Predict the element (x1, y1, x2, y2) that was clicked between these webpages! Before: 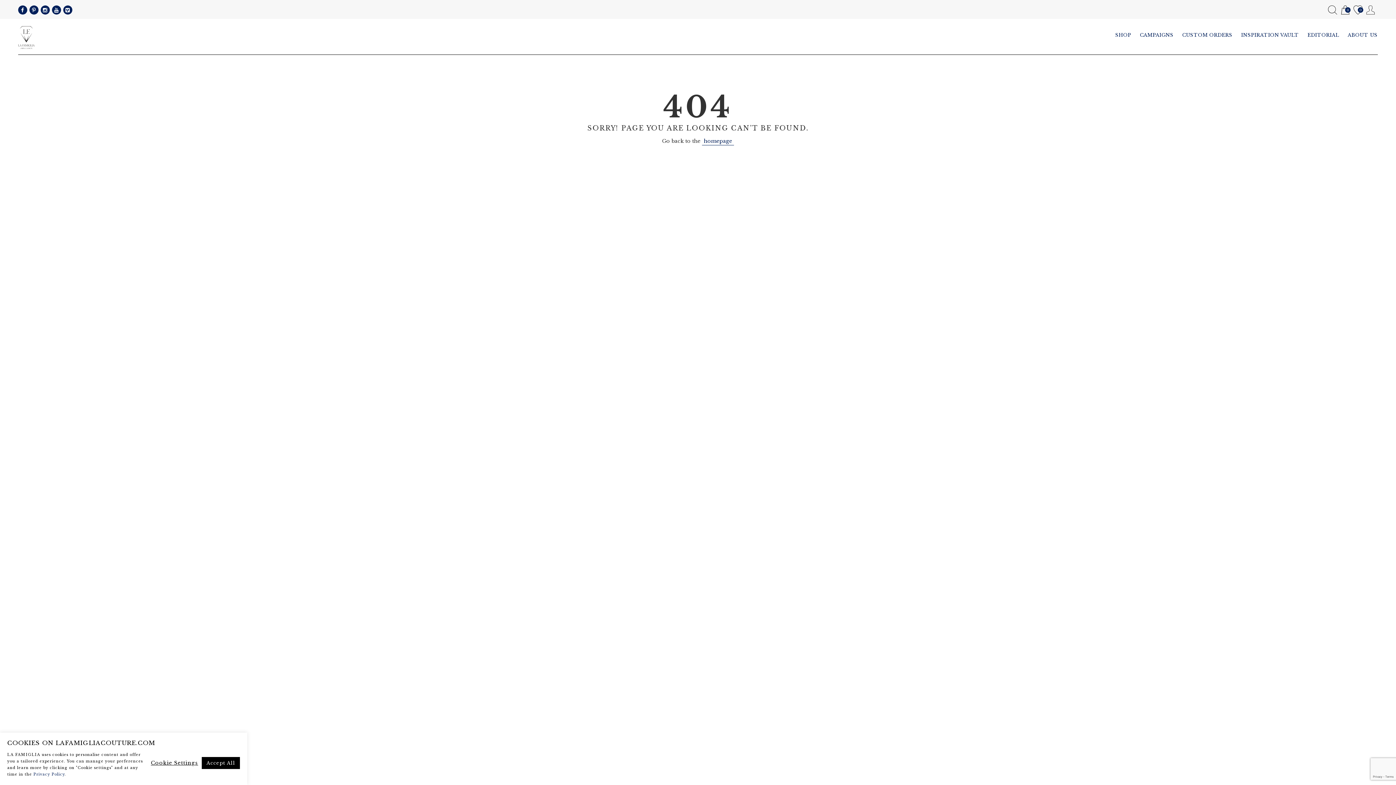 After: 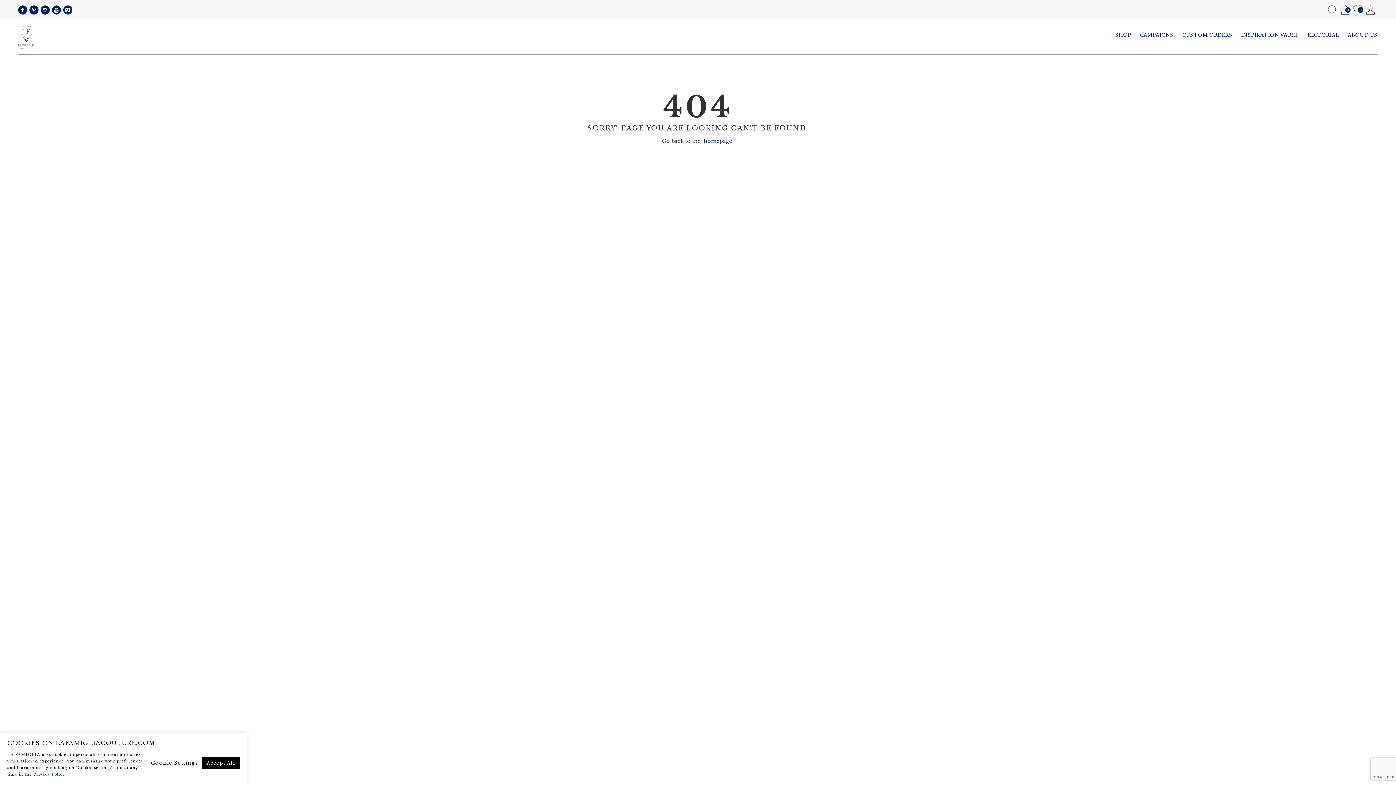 Action: bbox: (40, 5, 49, 14)